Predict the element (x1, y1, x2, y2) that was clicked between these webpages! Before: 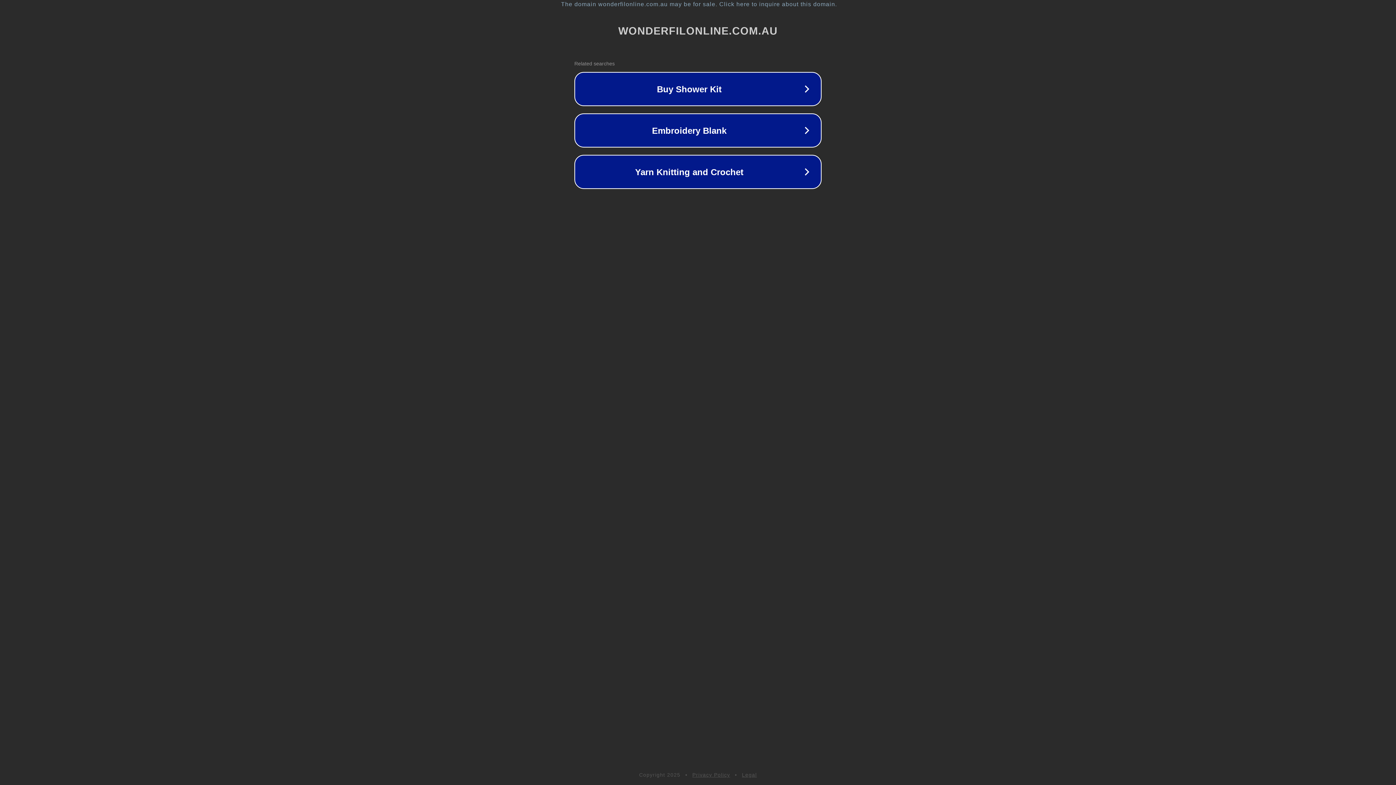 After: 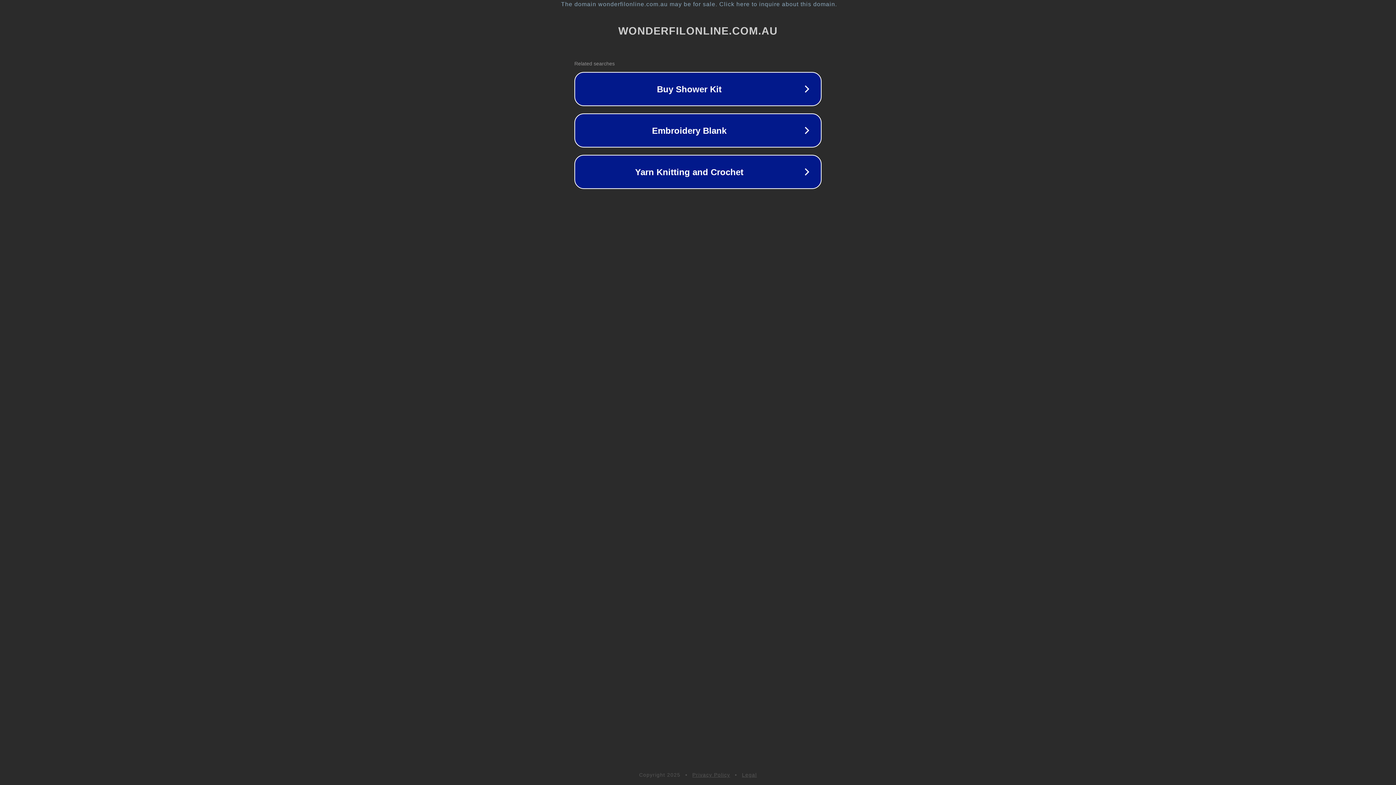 Action: label: Legal bbox: (742, 772, 757, 778)